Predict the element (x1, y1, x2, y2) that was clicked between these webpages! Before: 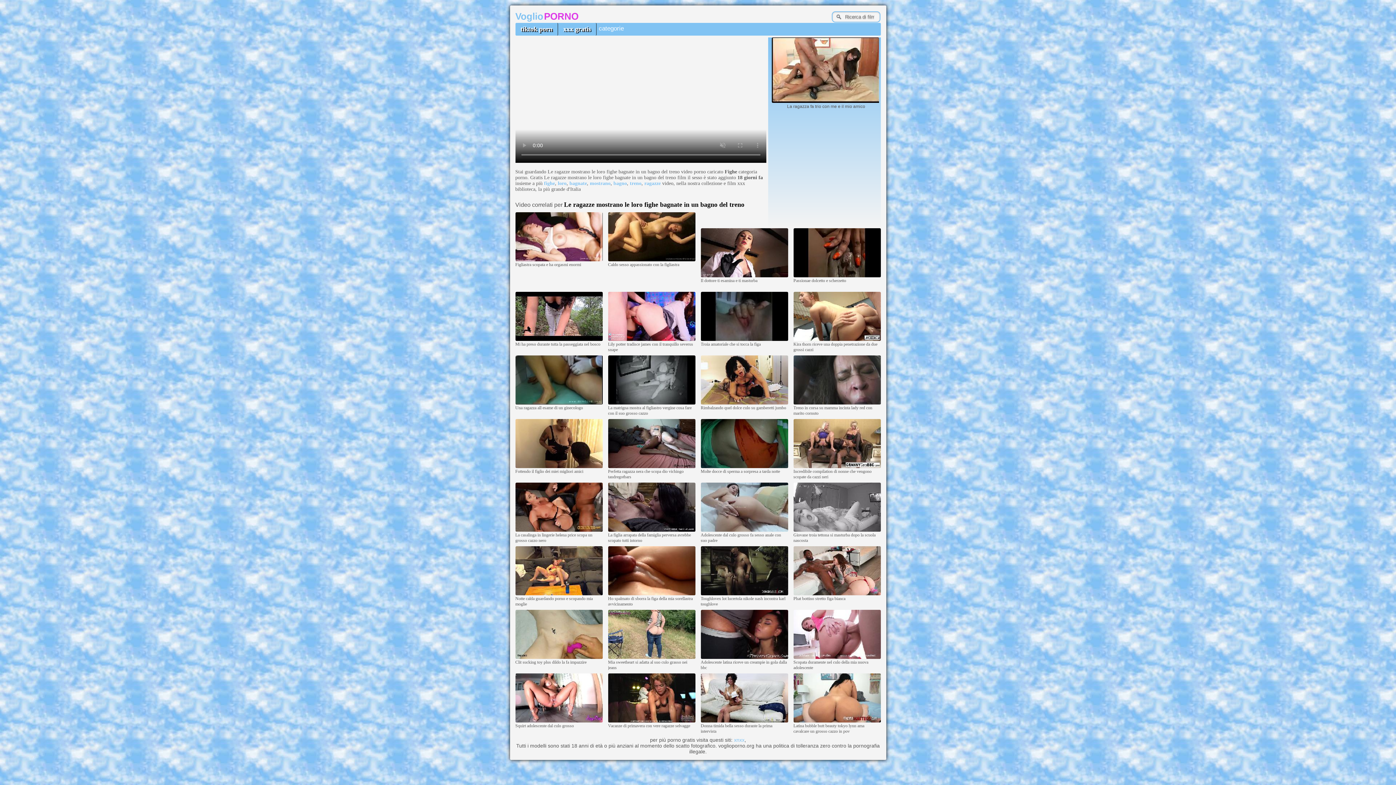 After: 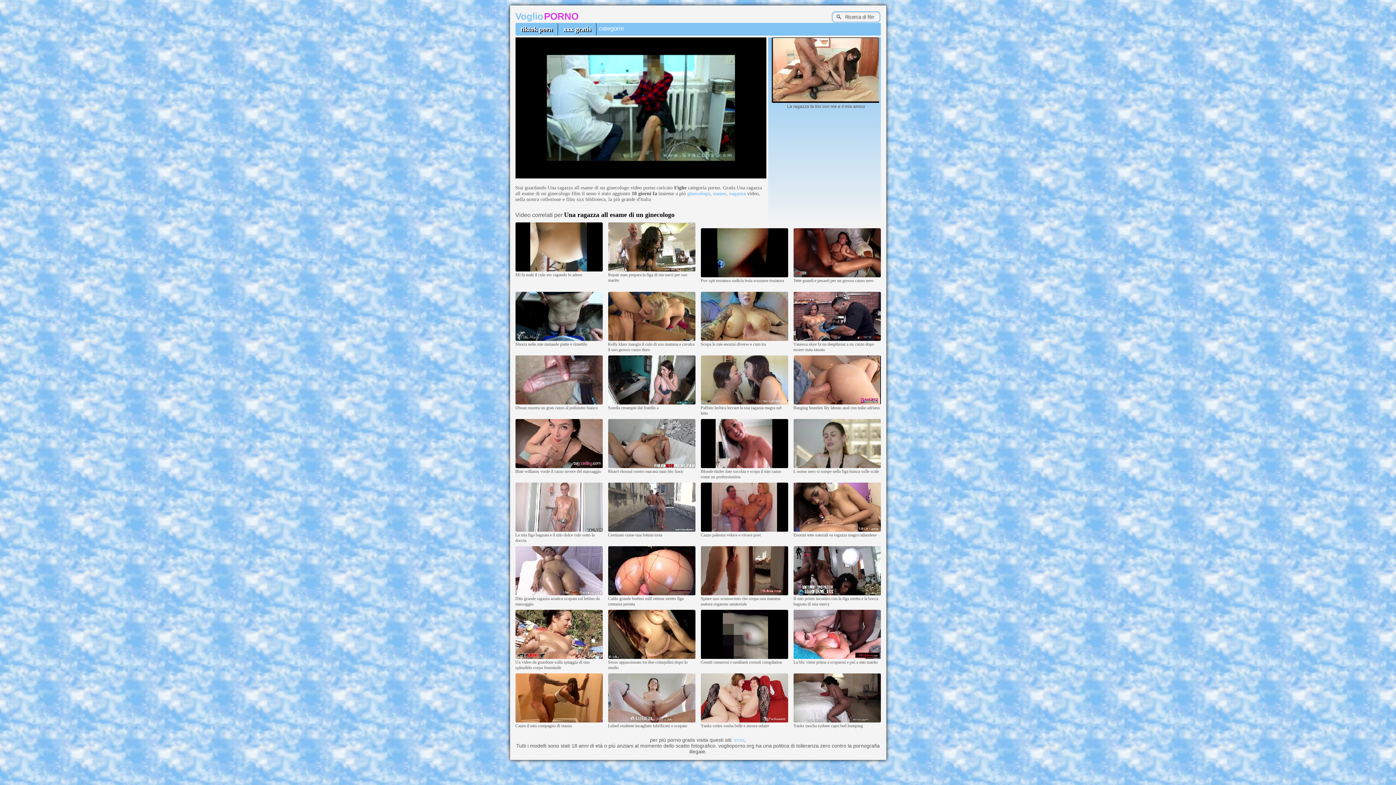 Action: bbox: (515, 401, 602, 405)